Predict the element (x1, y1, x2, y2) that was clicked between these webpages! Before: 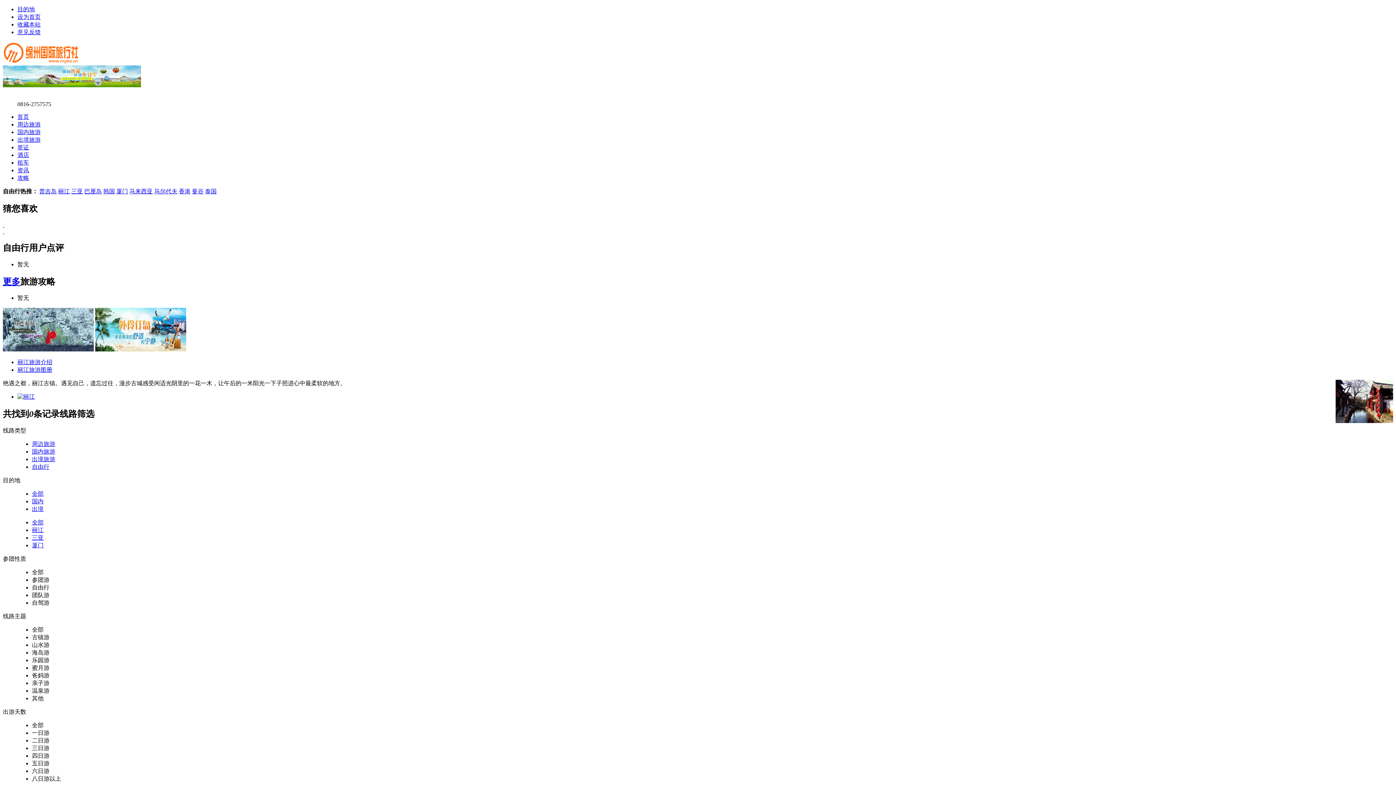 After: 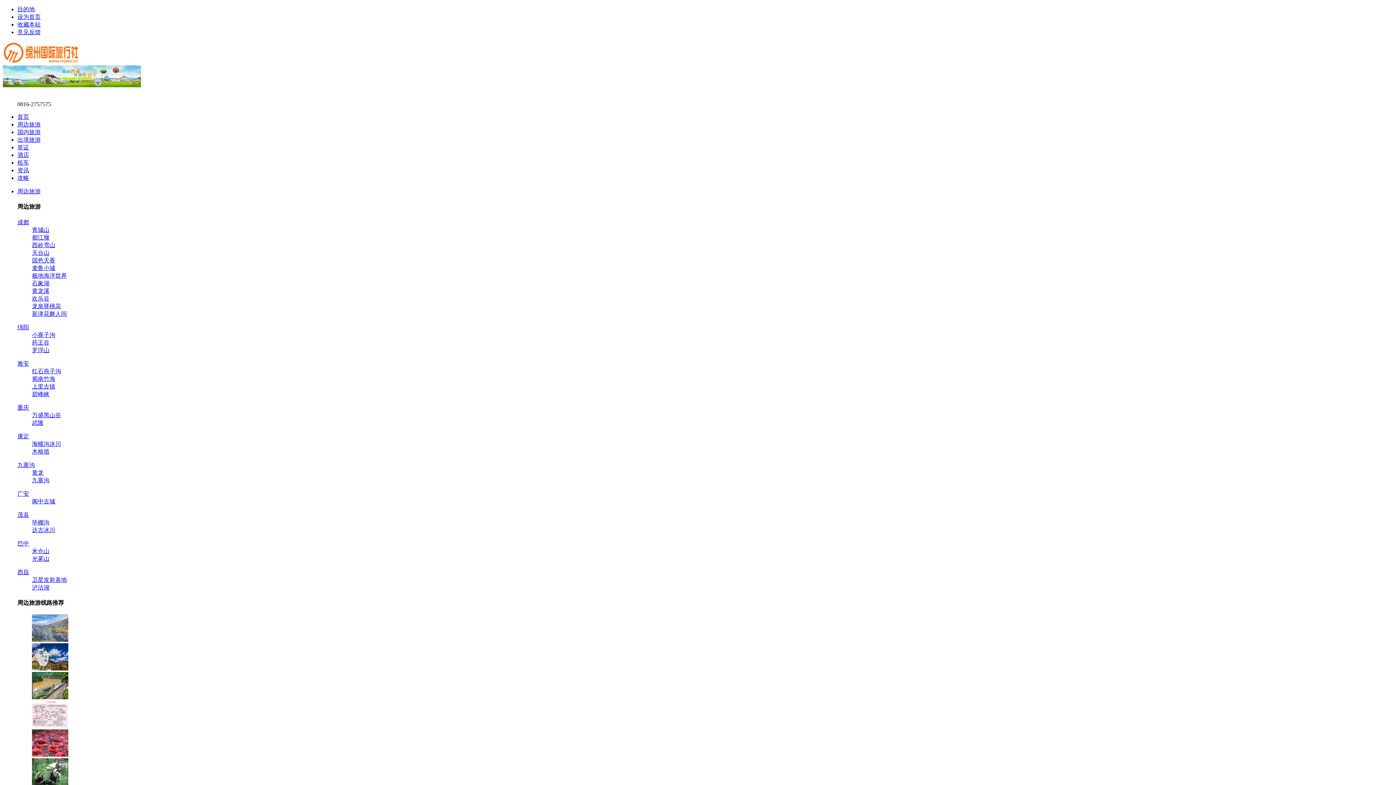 Action: label: 首页 bbox: (17, 113, 29, 120)